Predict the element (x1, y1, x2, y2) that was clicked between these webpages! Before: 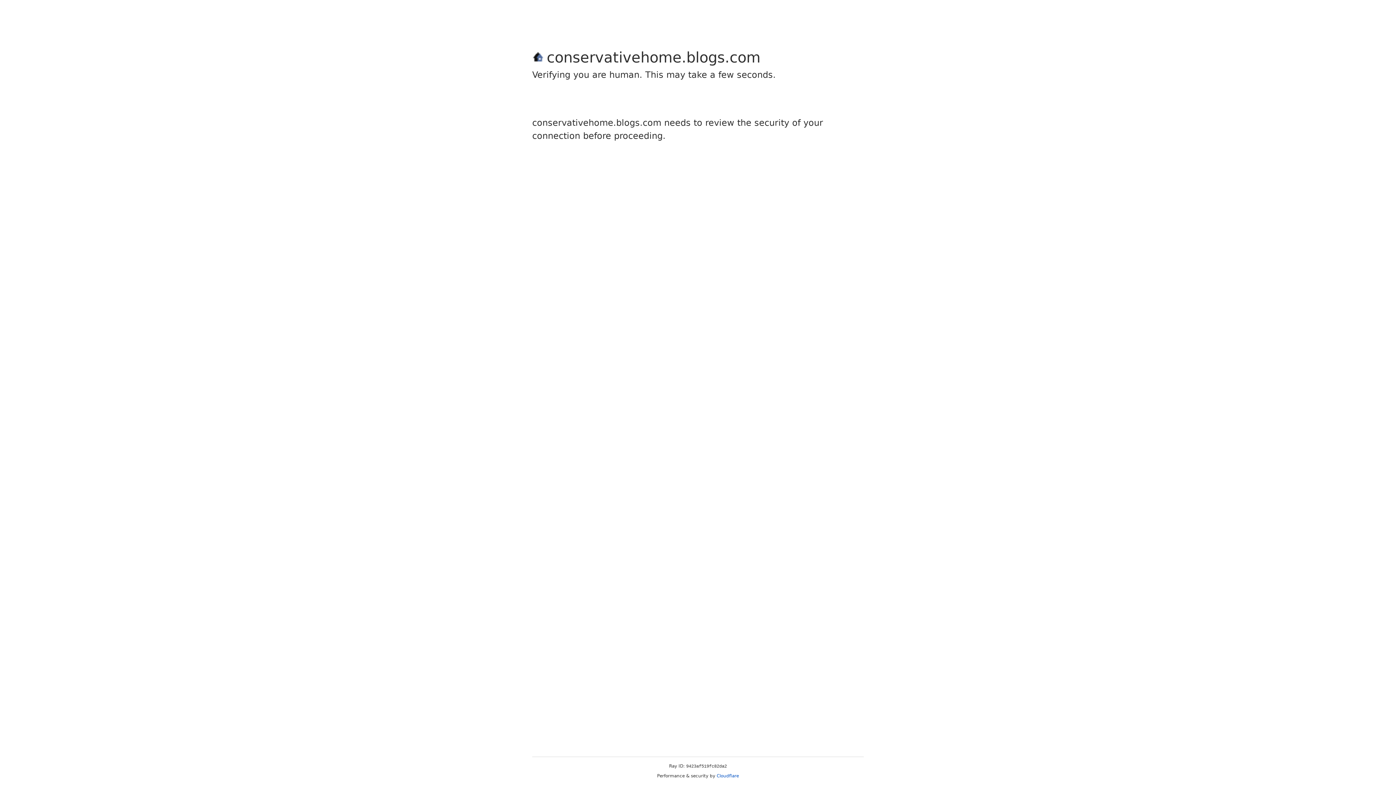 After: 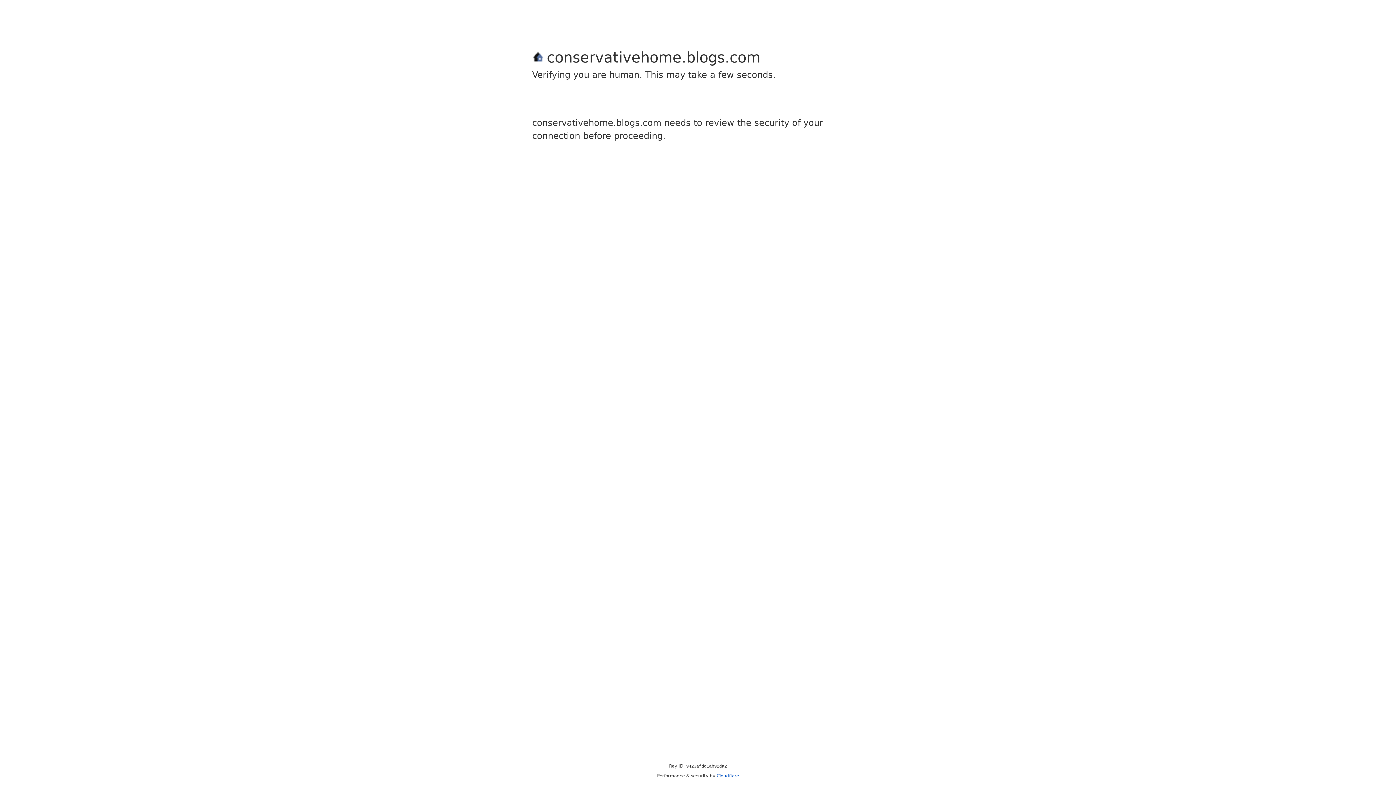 Action: bbox: (716, 773, 739, 778) label: Cloudflare